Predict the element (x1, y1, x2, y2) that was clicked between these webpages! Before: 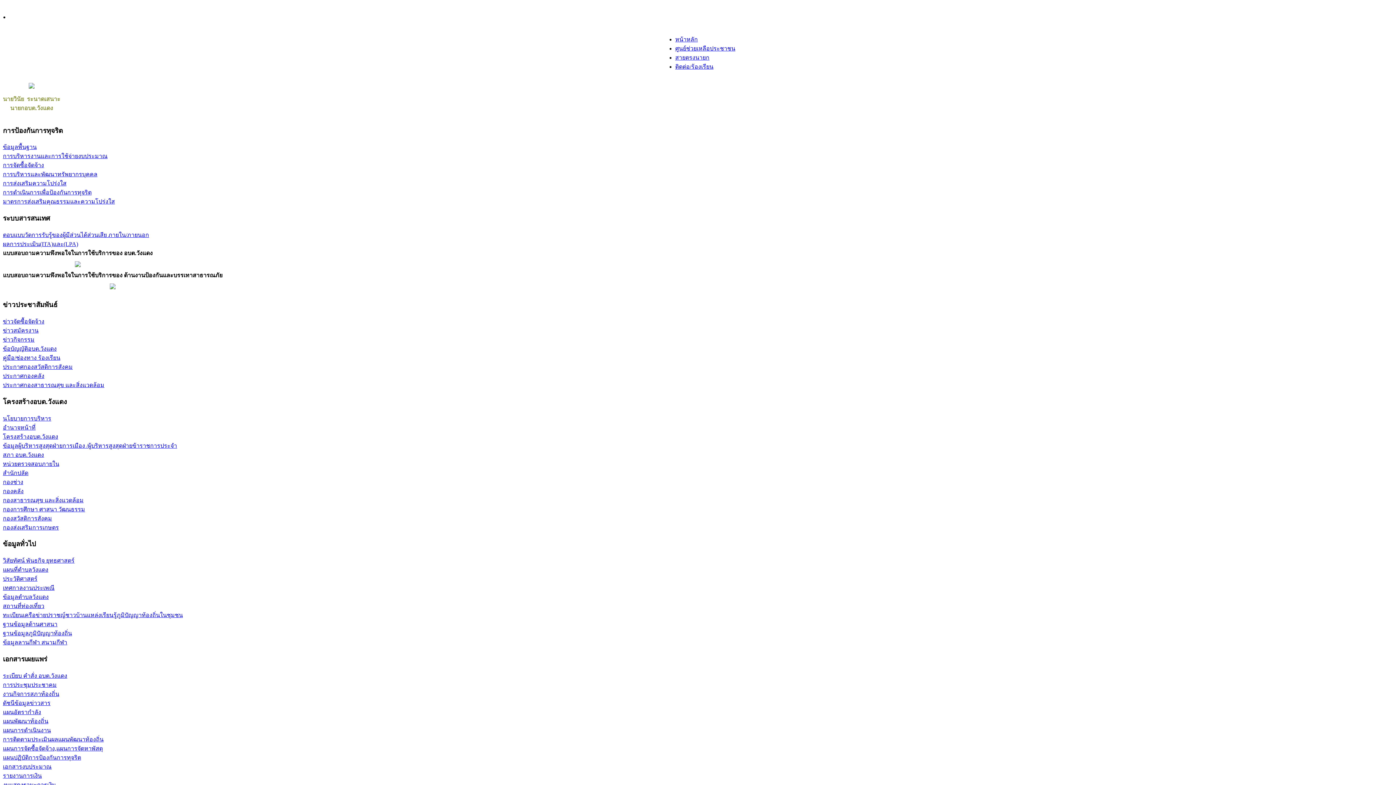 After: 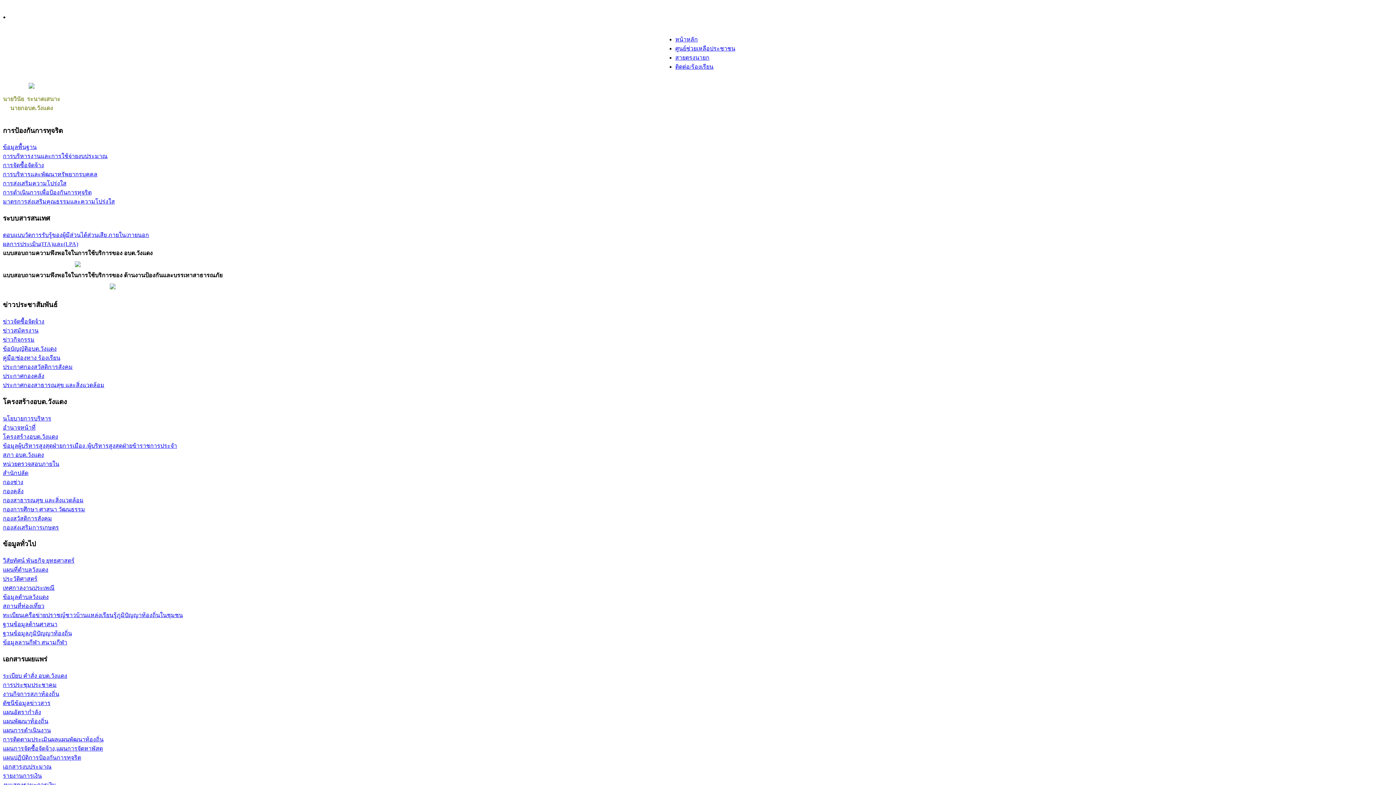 Action: bbox: (2, 162, 44, 168) label: การจัดซื้อจัดจ้าง